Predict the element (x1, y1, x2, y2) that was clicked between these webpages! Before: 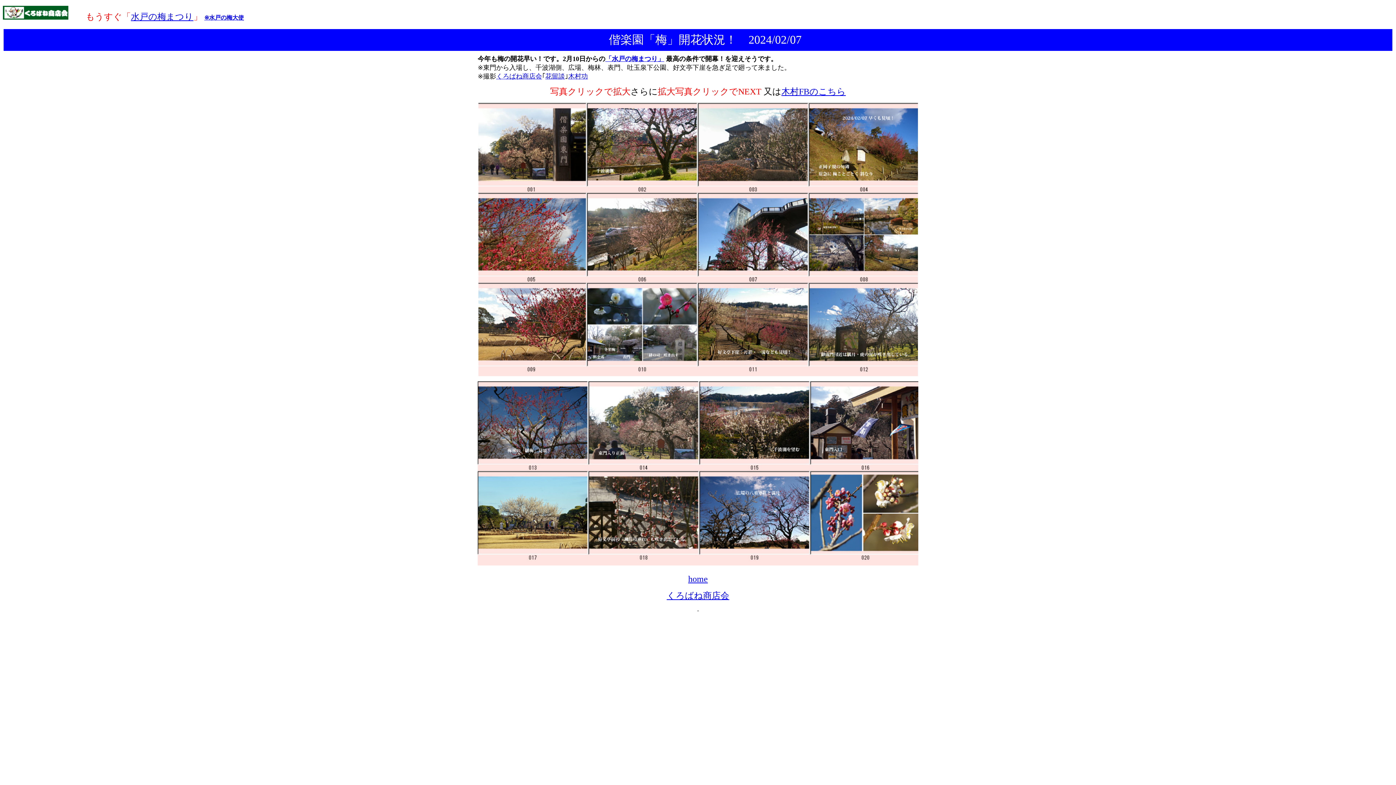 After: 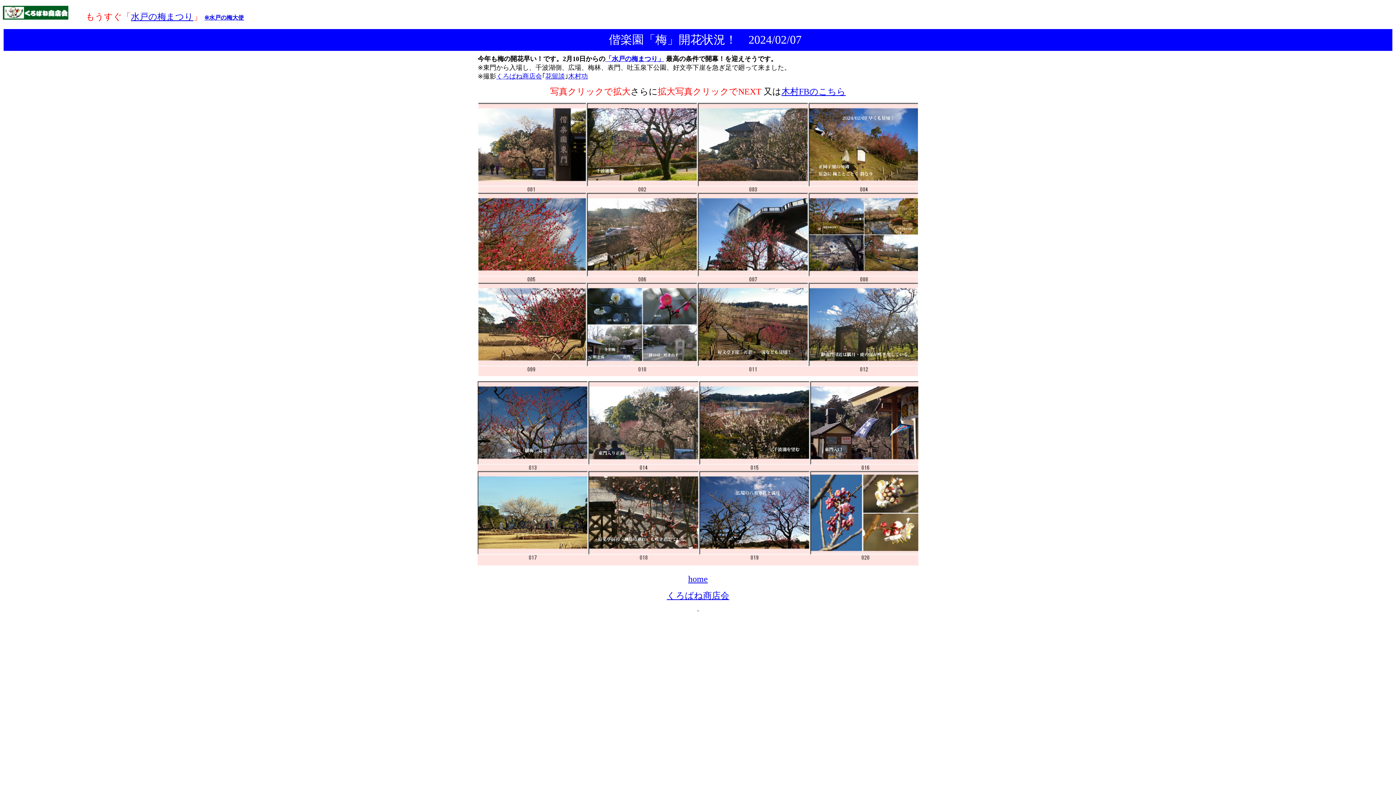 Action: label: 木村功 bbox: (568, 73, 588, 79)